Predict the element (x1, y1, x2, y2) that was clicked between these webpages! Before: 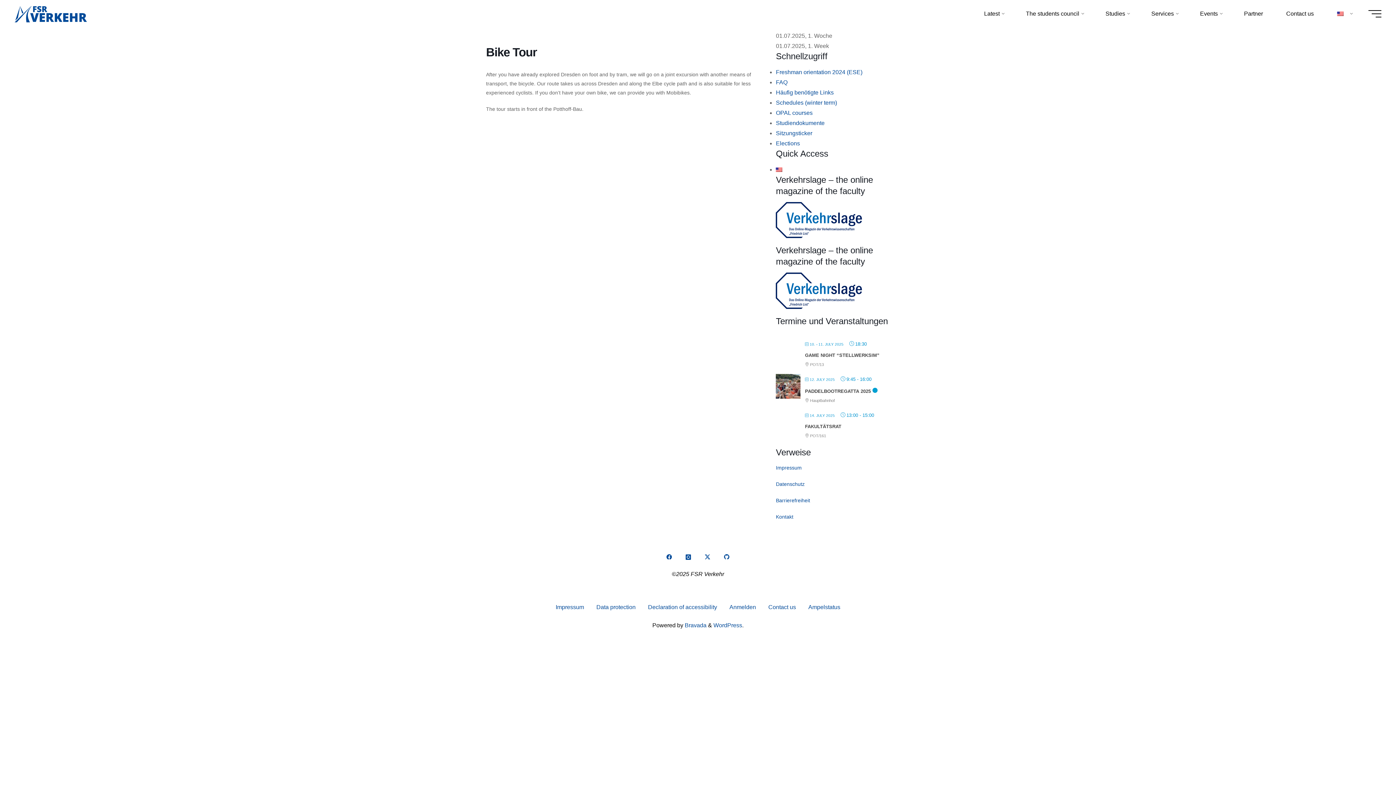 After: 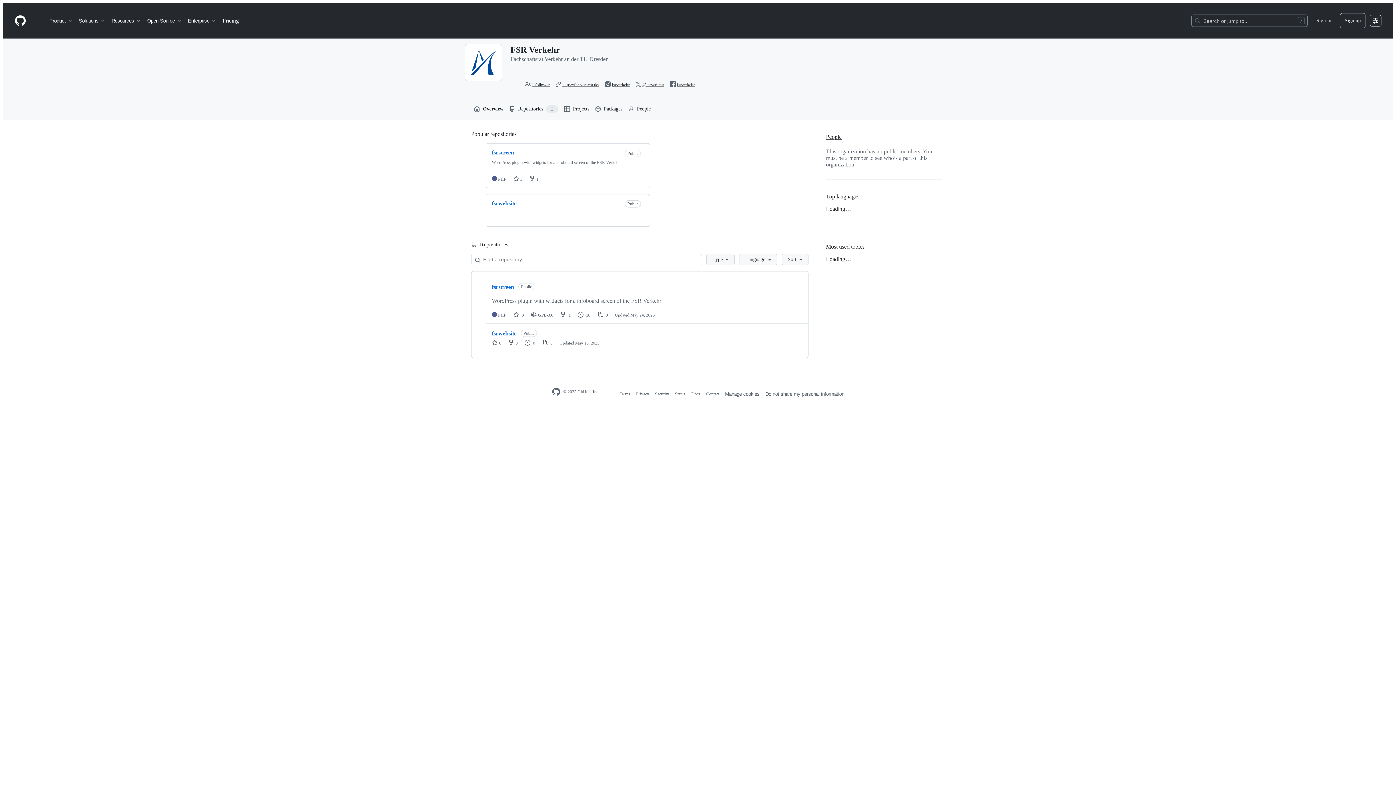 Action: bbox: (720, 550, 733, 564)